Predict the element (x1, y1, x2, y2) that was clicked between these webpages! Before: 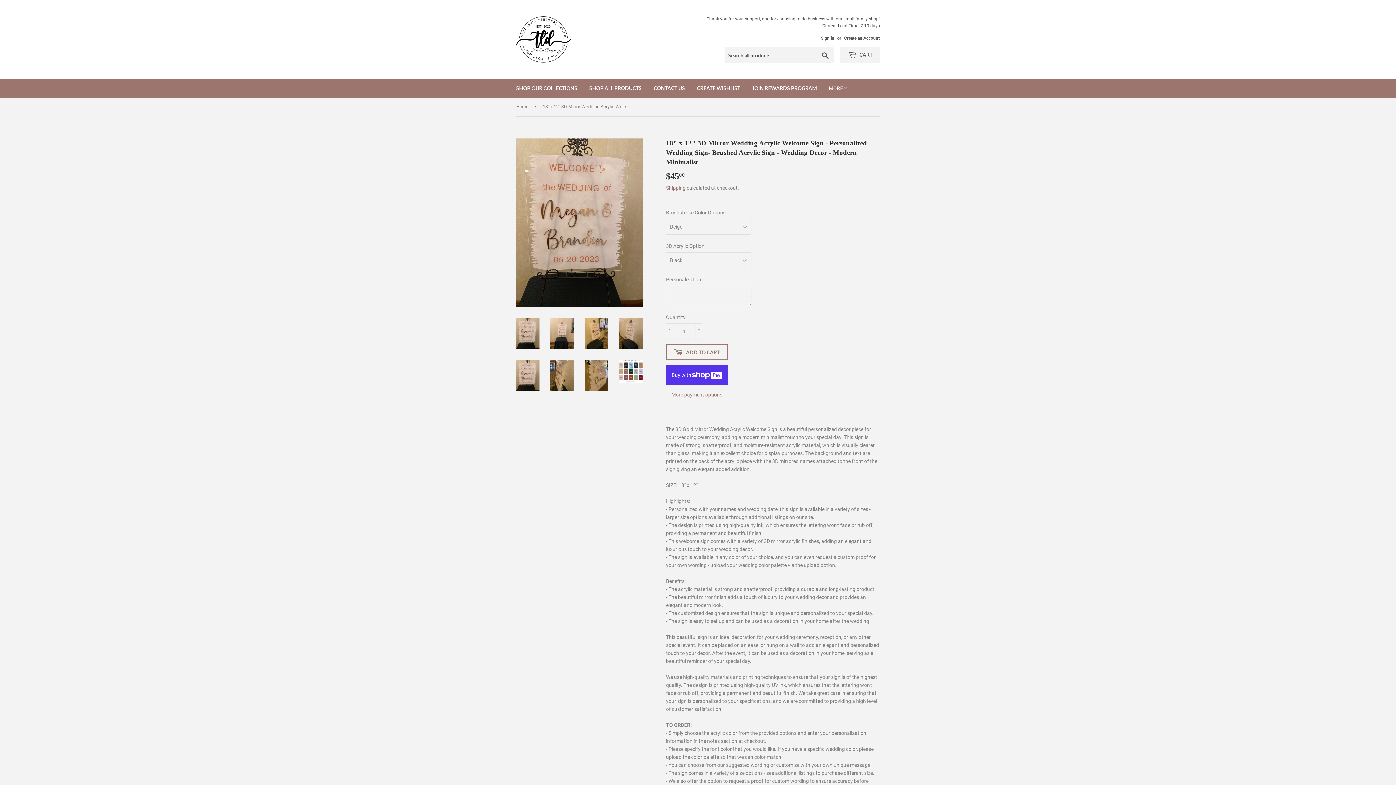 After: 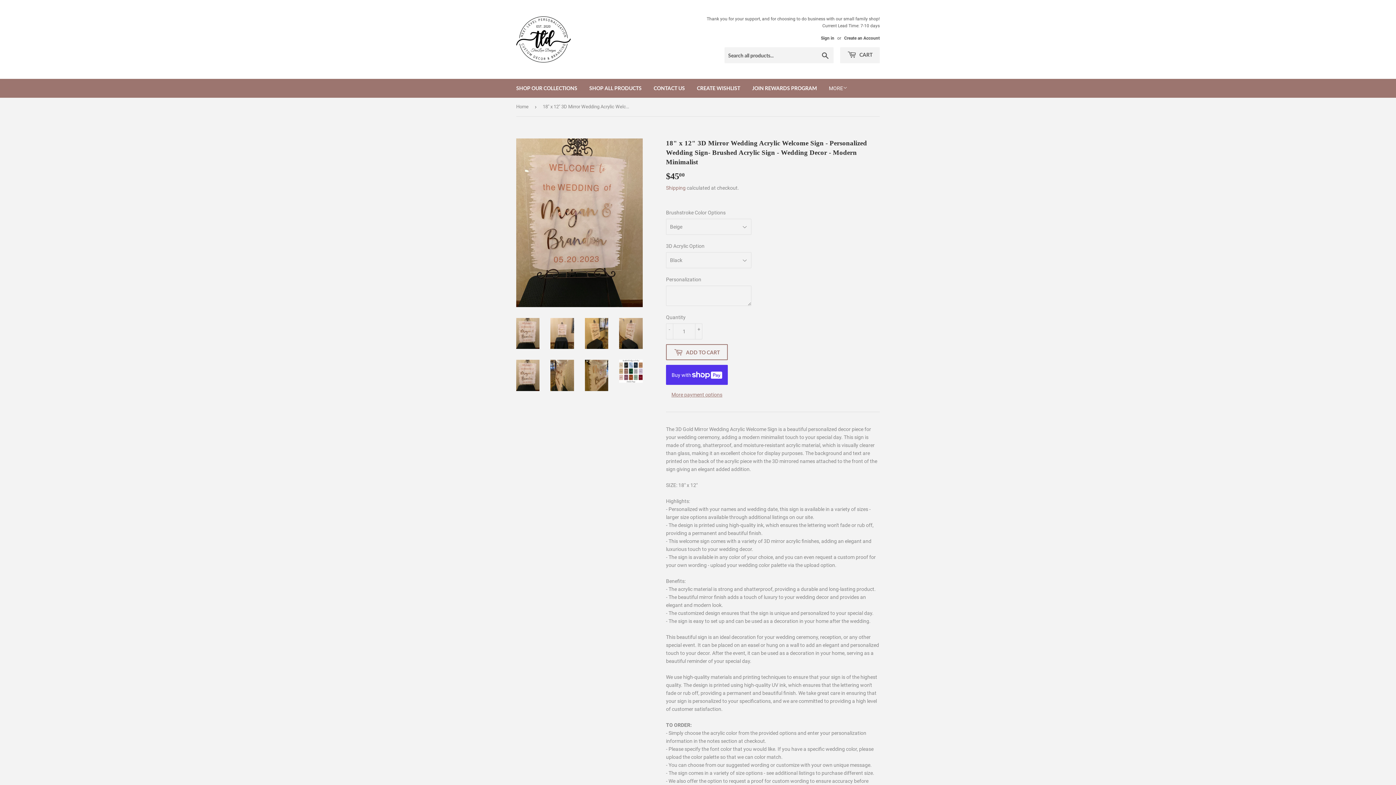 Action: bbox: (516, 318, 539, 349)